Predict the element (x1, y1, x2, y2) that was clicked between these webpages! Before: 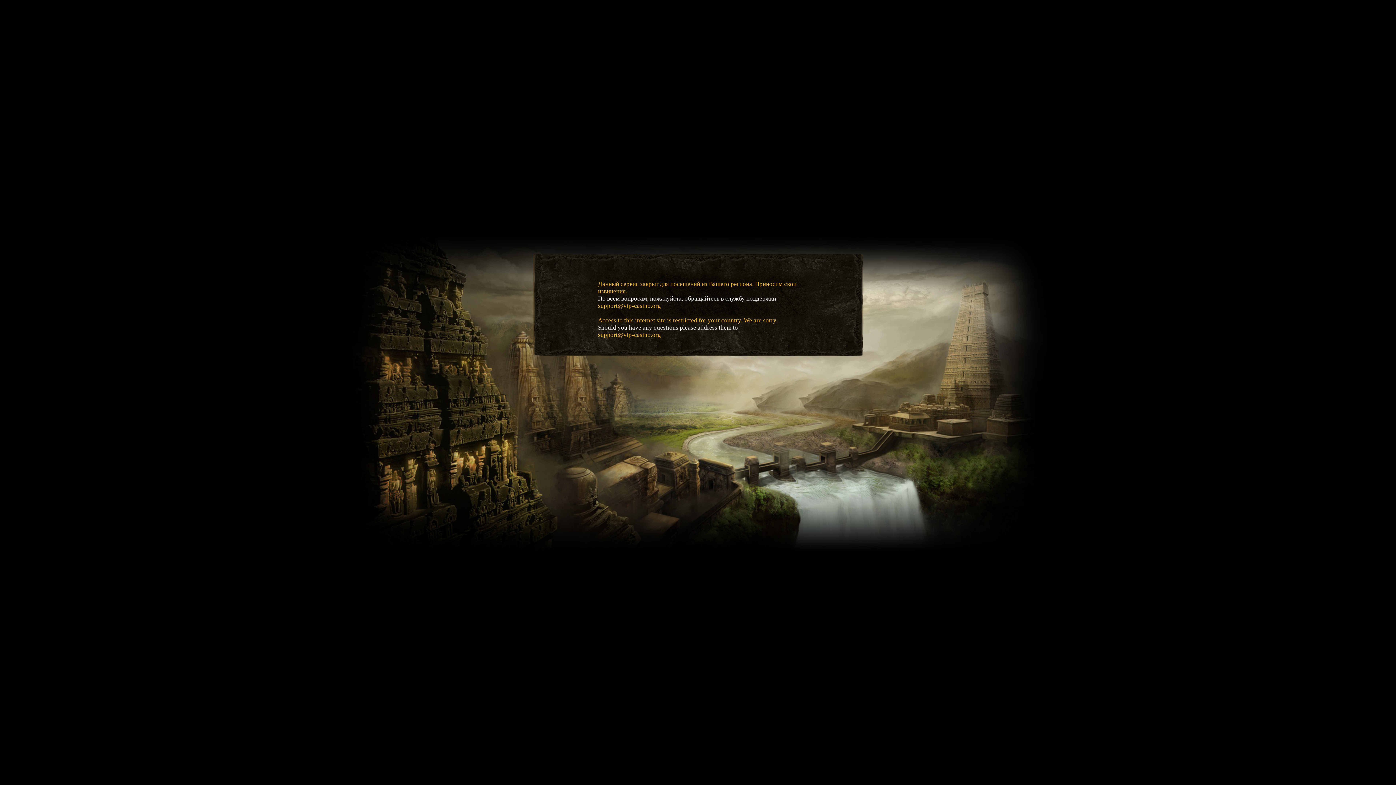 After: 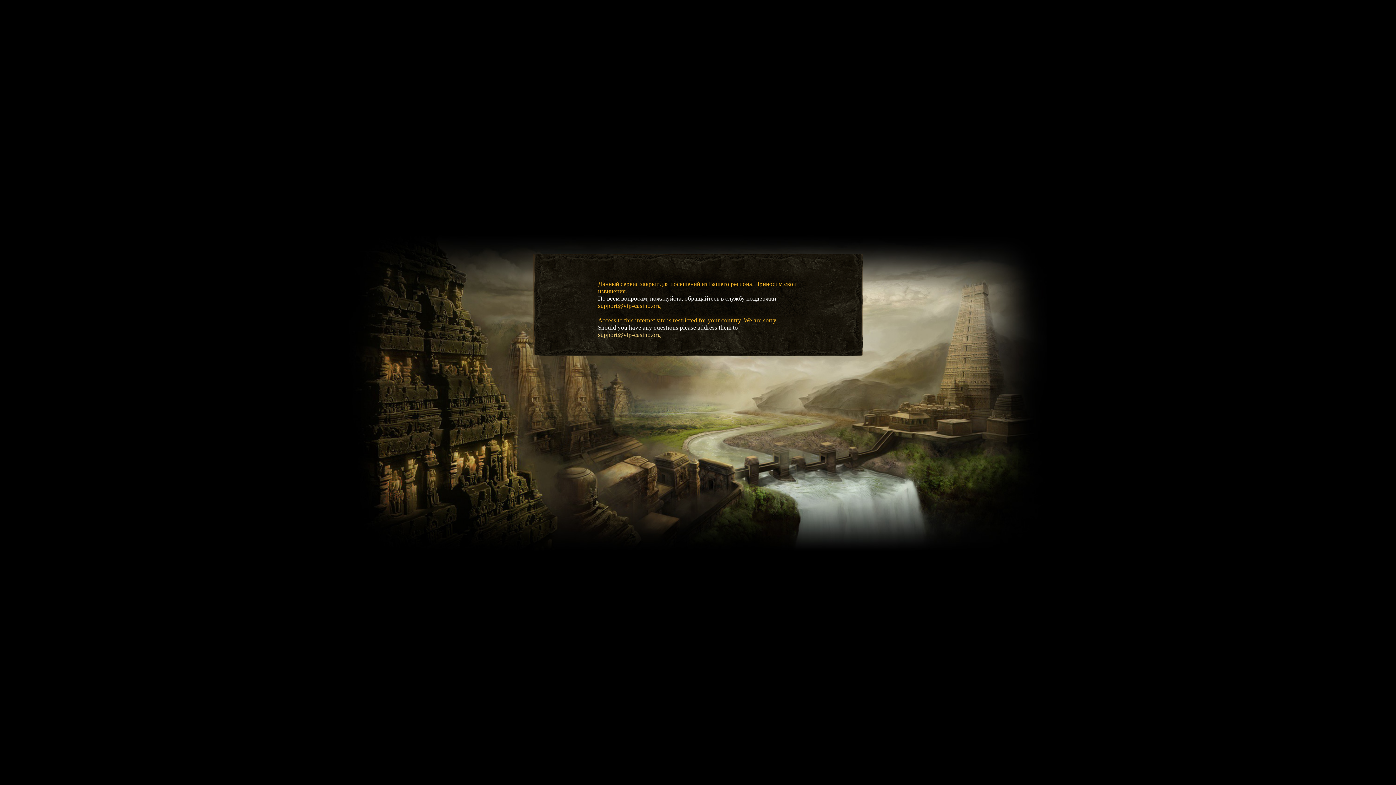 Action: label: support@vip-casino.org bbox: (598, 331, 661, 338)